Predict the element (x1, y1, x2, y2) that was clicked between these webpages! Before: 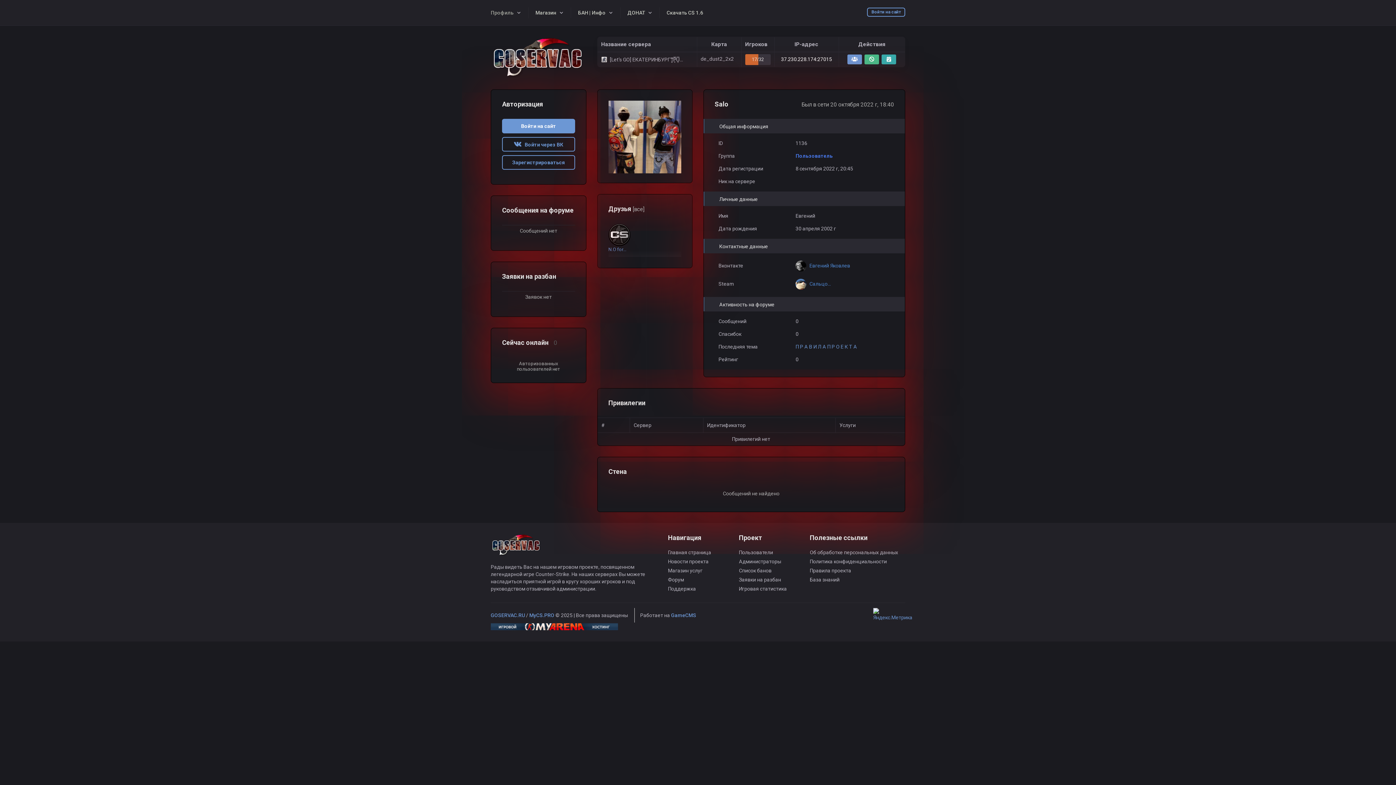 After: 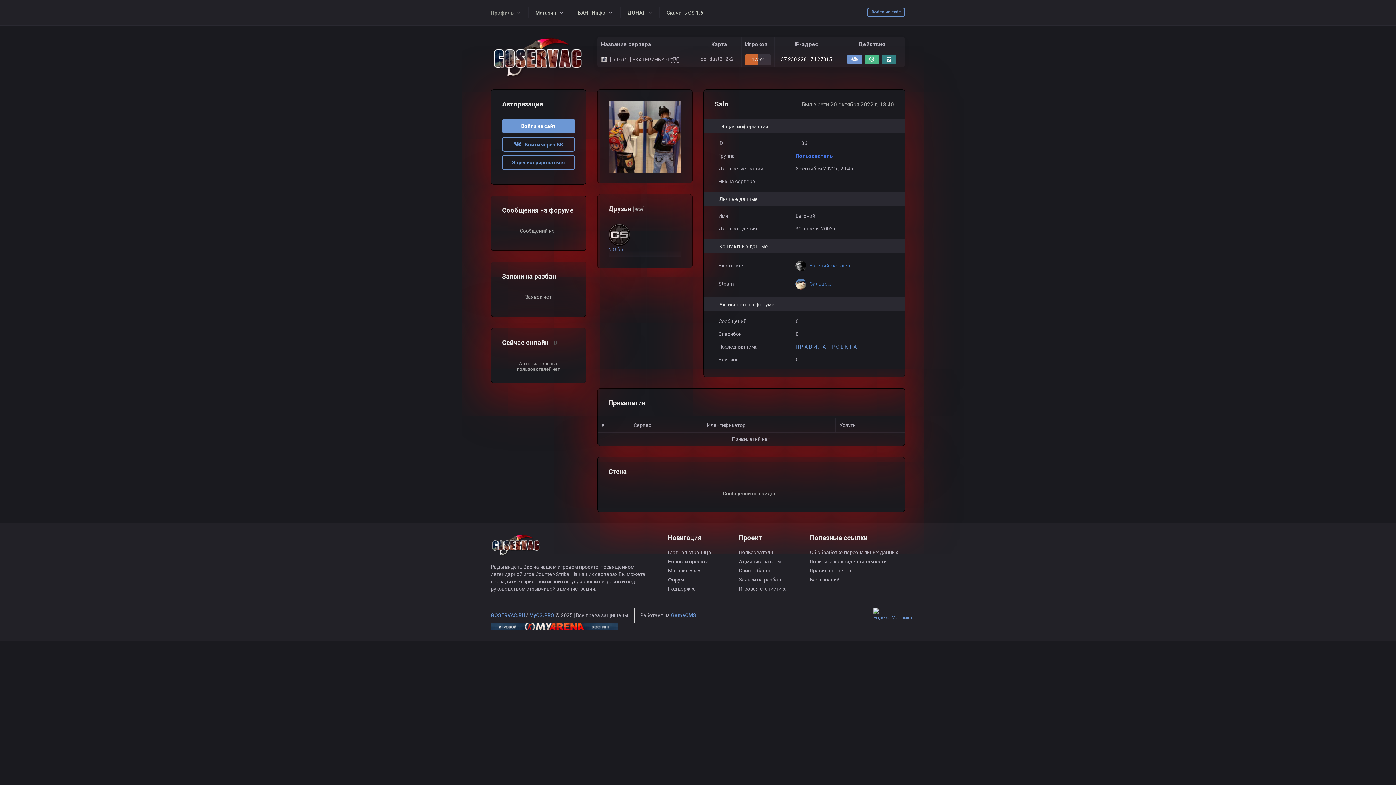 Action: bbox: (881, 54, 896, 64)